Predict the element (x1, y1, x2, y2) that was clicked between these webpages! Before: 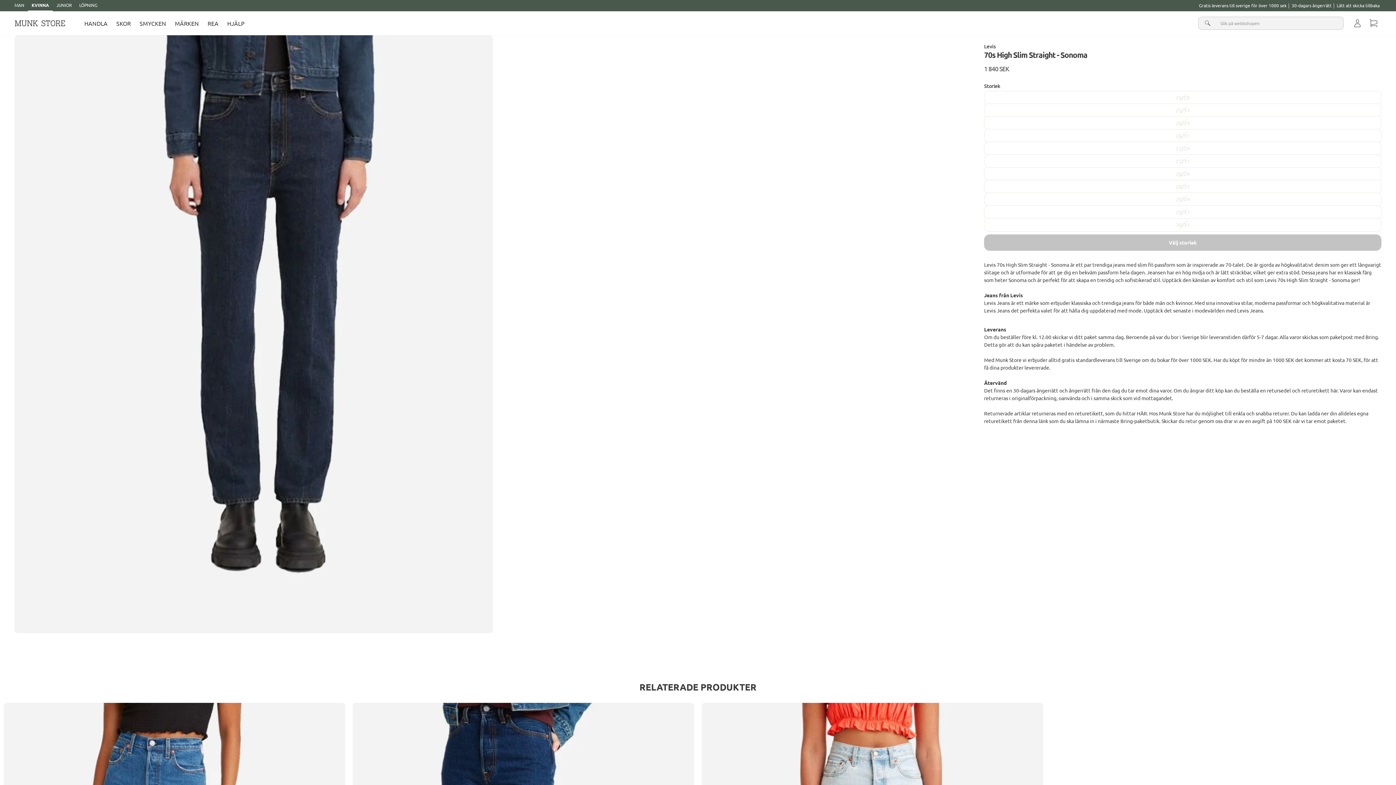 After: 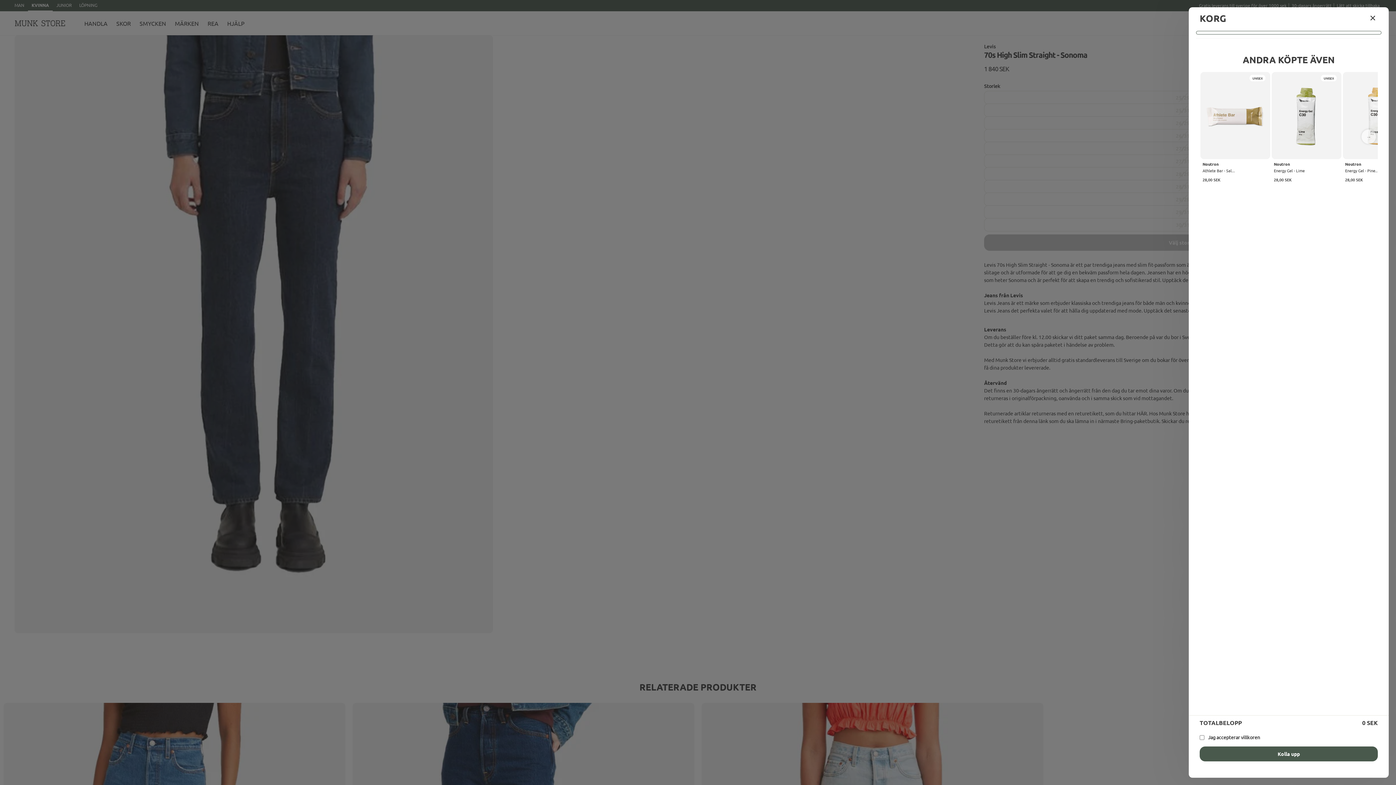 Action: label: Korg bbox: (1365, 16, 1381, 30)